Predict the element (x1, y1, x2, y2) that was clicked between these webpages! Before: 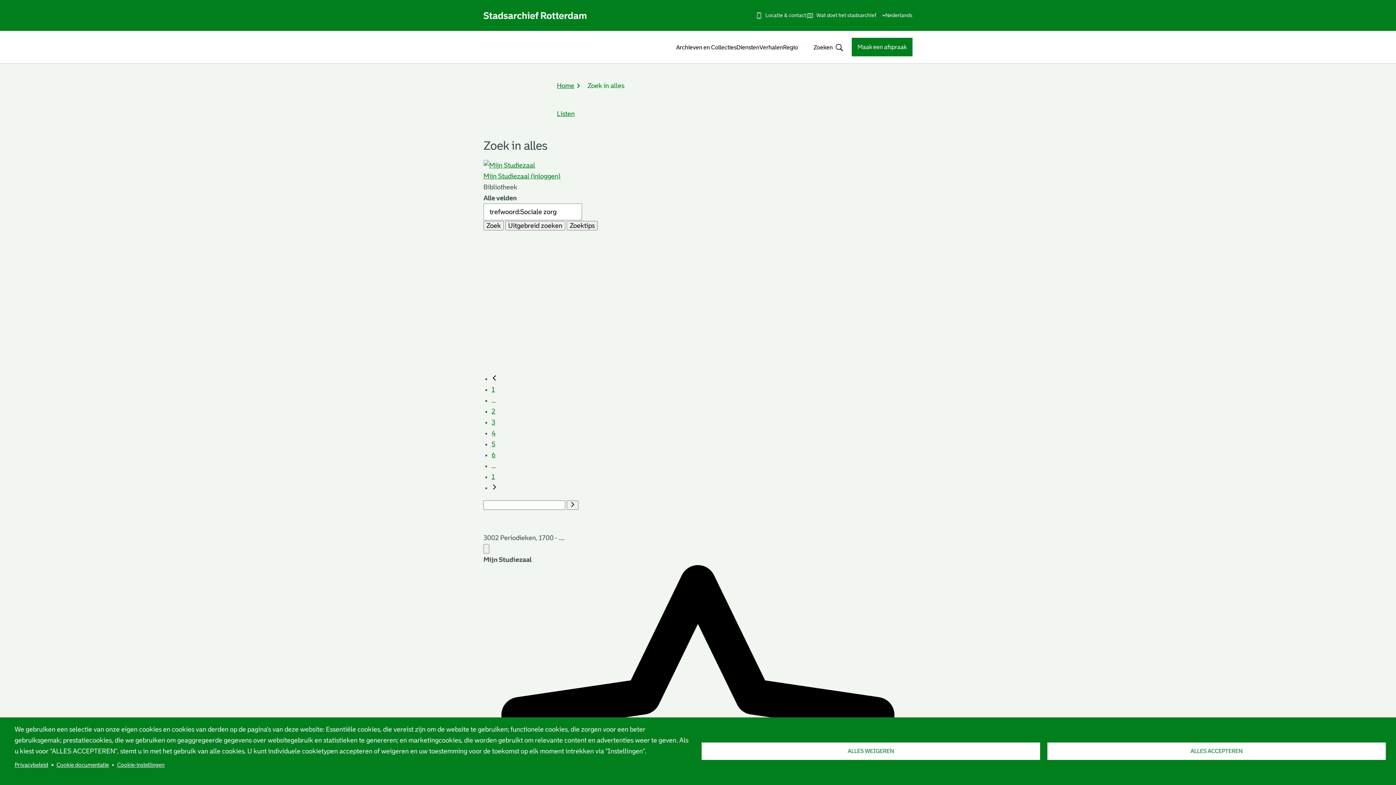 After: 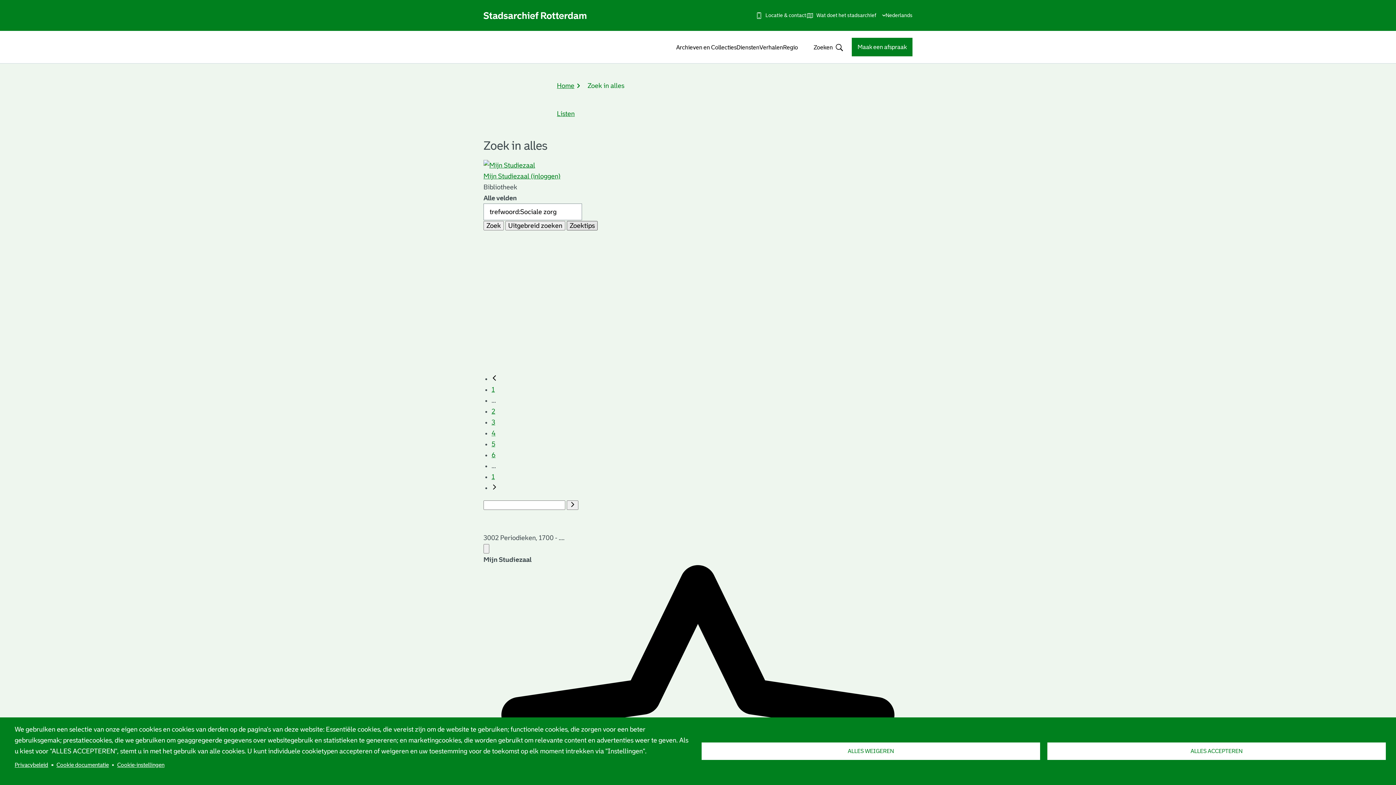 Action: label: Zoektips bbox: (566, 221, 597, 230)